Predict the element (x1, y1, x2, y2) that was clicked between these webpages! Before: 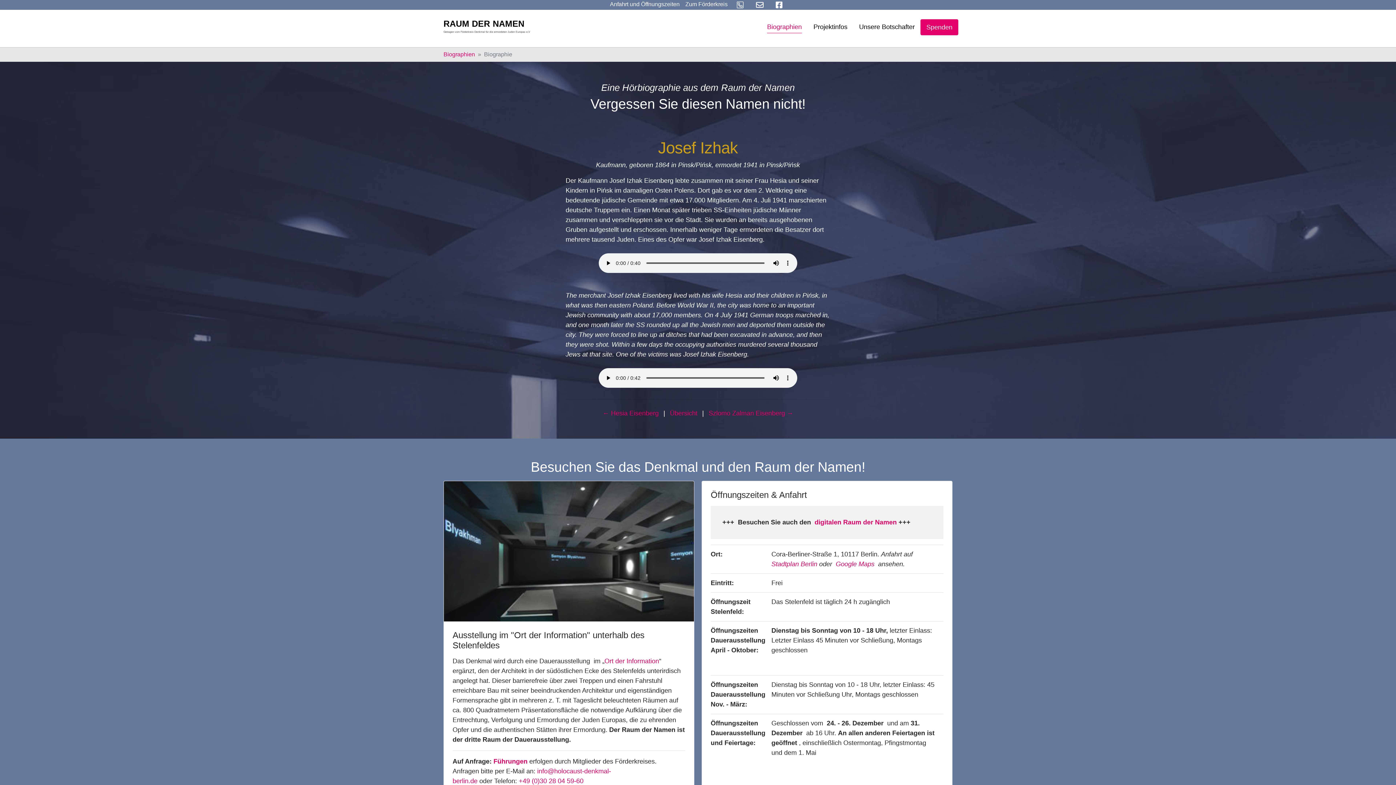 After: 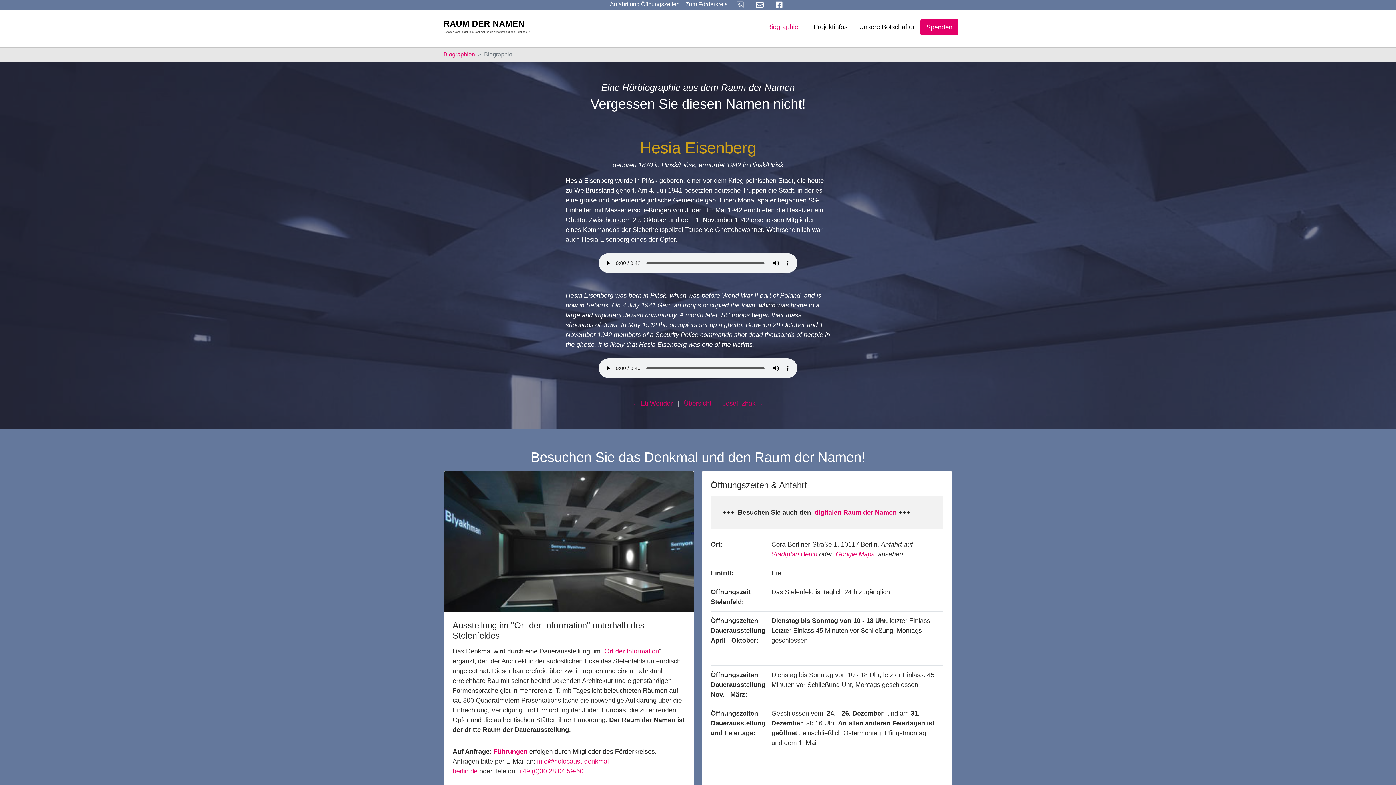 Action: label: ← Hesia Eisenberg bbox: (599, 406, 661, 420)